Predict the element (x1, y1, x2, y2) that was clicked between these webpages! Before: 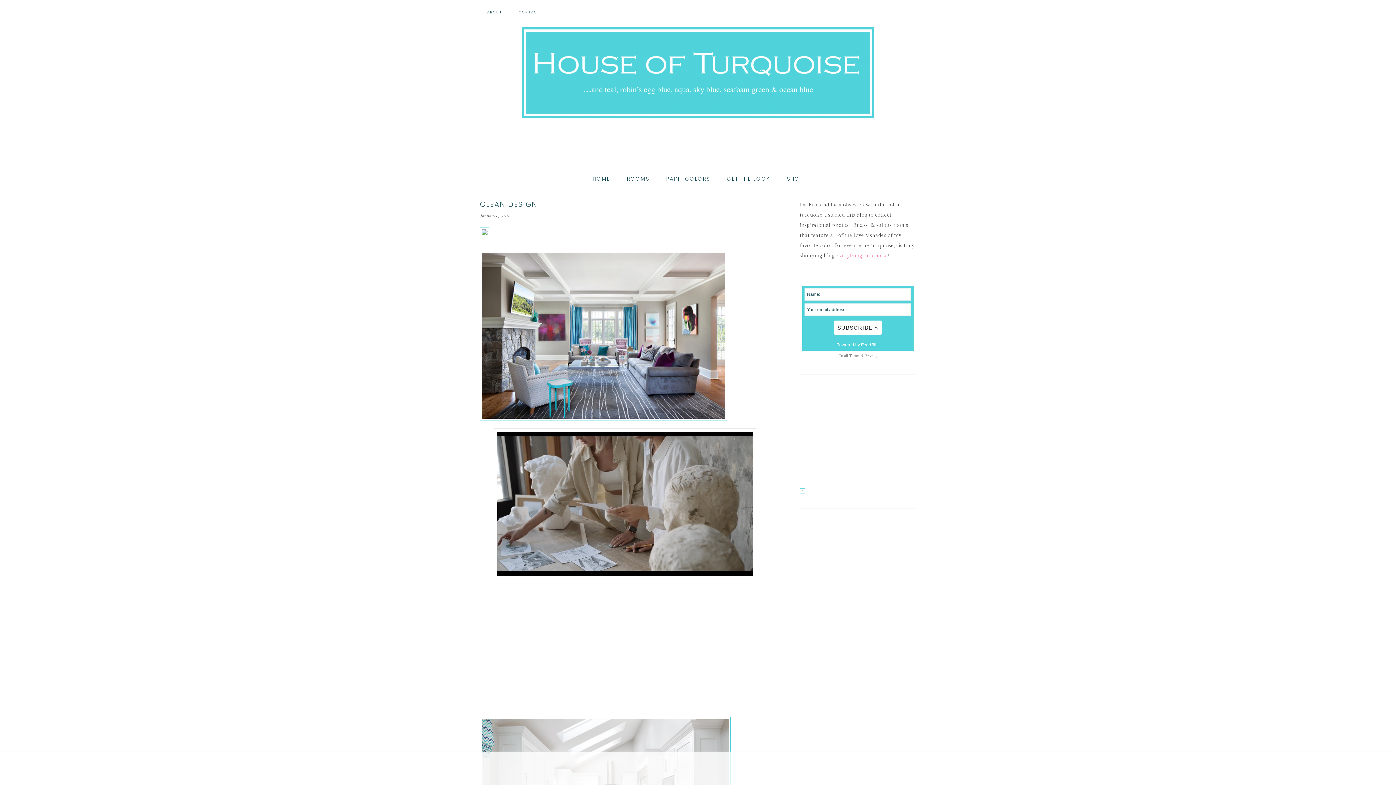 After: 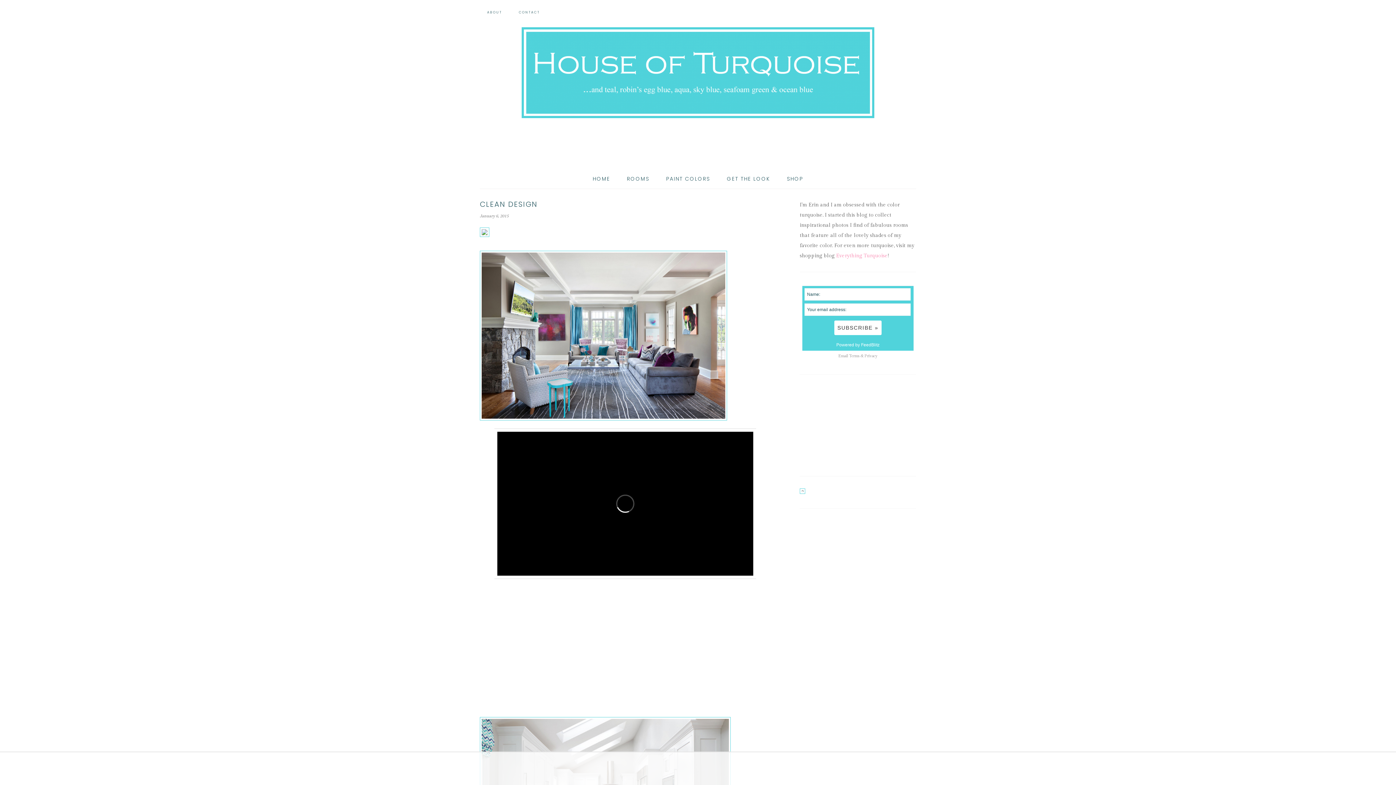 Action: bbox: (864, 353, 877, 358) label: Privacy